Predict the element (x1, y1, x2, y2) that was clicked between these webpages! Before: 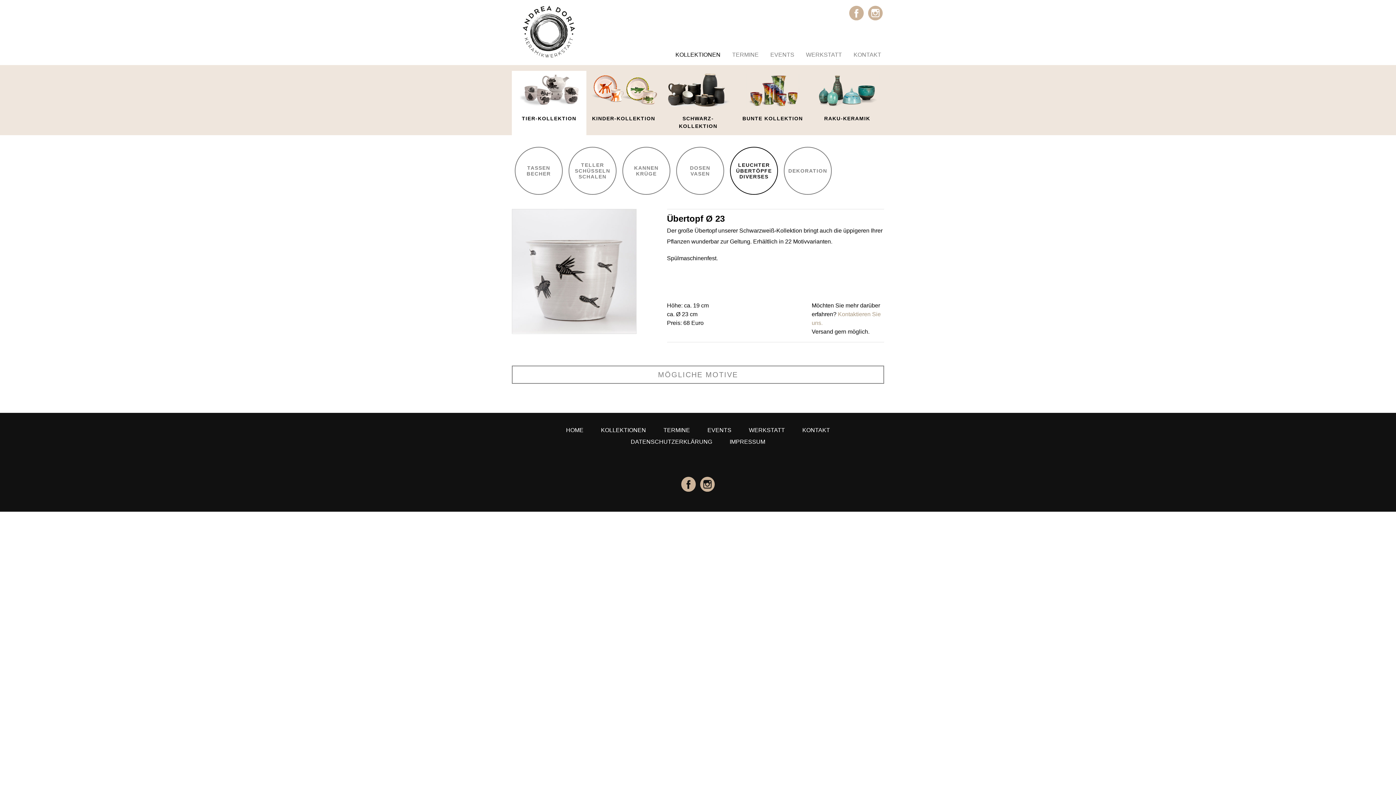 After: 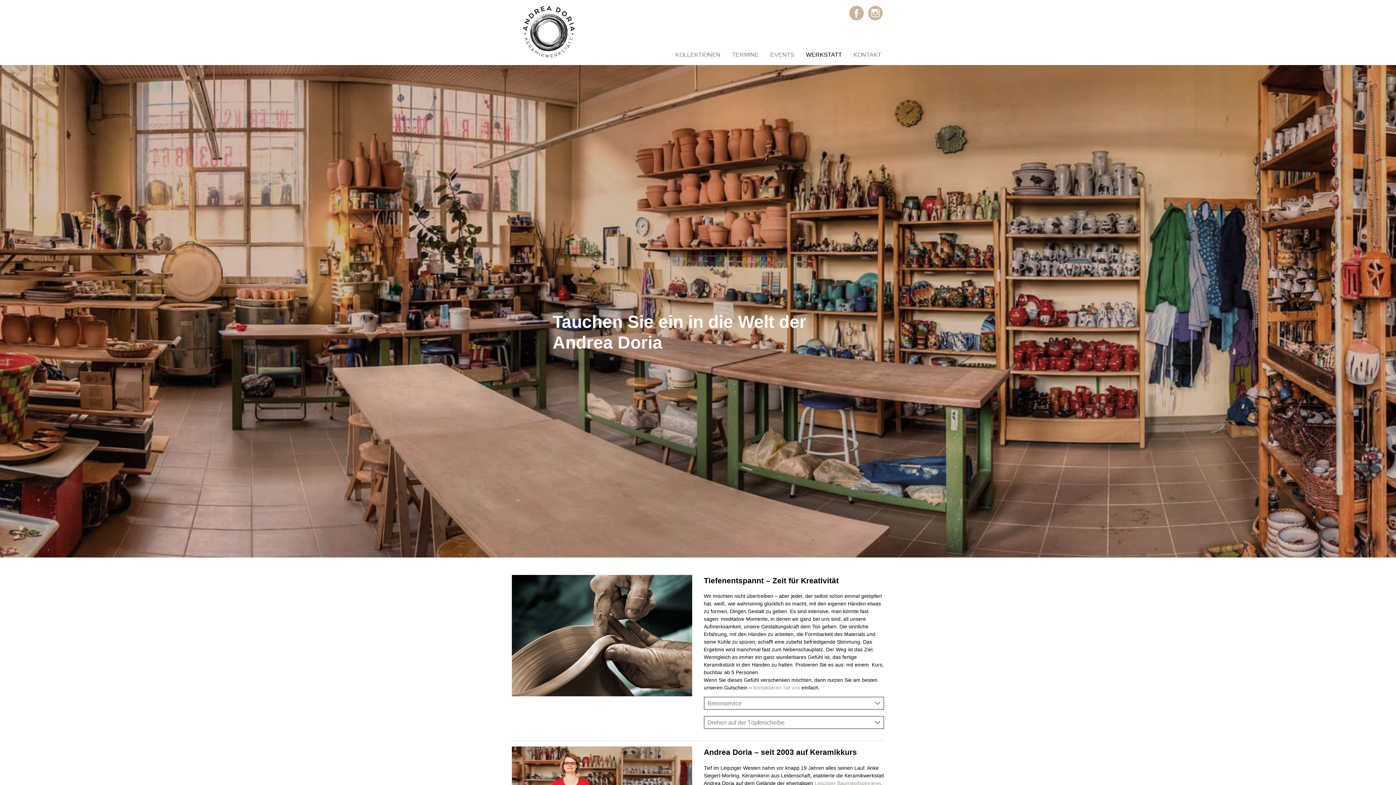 Action: label: WERKSTATT bbox: (749, 426, 785, 433)